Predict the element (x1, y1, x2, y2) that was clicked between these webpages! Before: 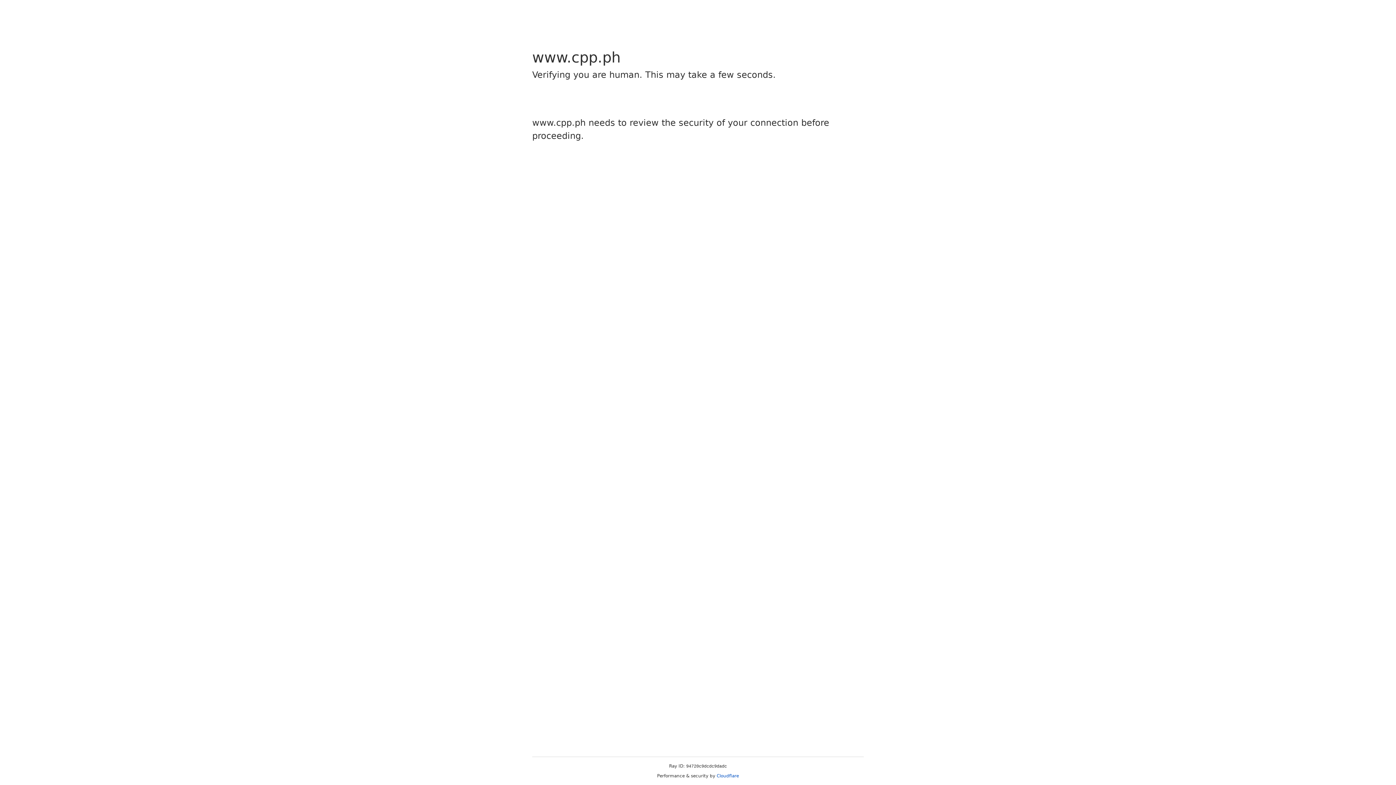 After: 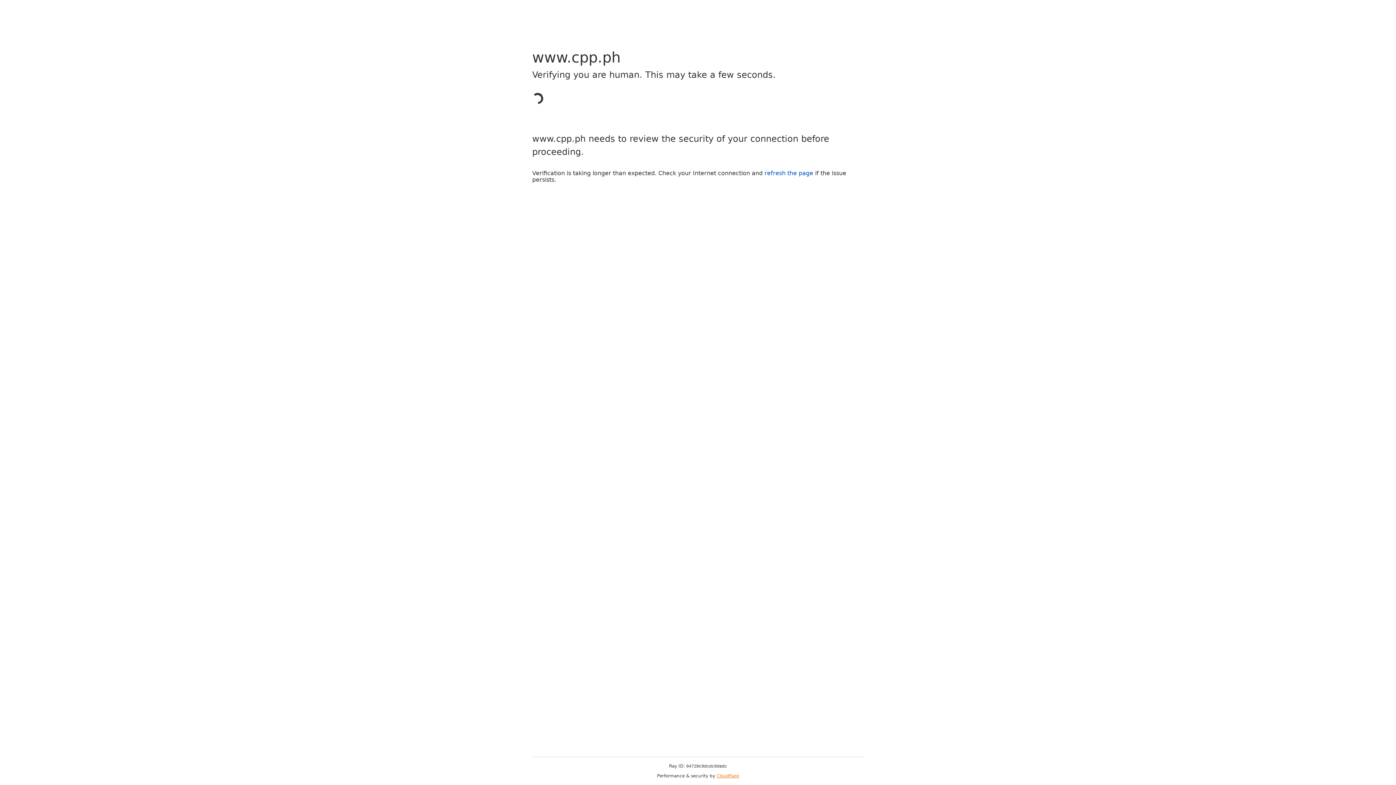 Action: bbox: (716, 773, 739, 778) label: Cloudflare